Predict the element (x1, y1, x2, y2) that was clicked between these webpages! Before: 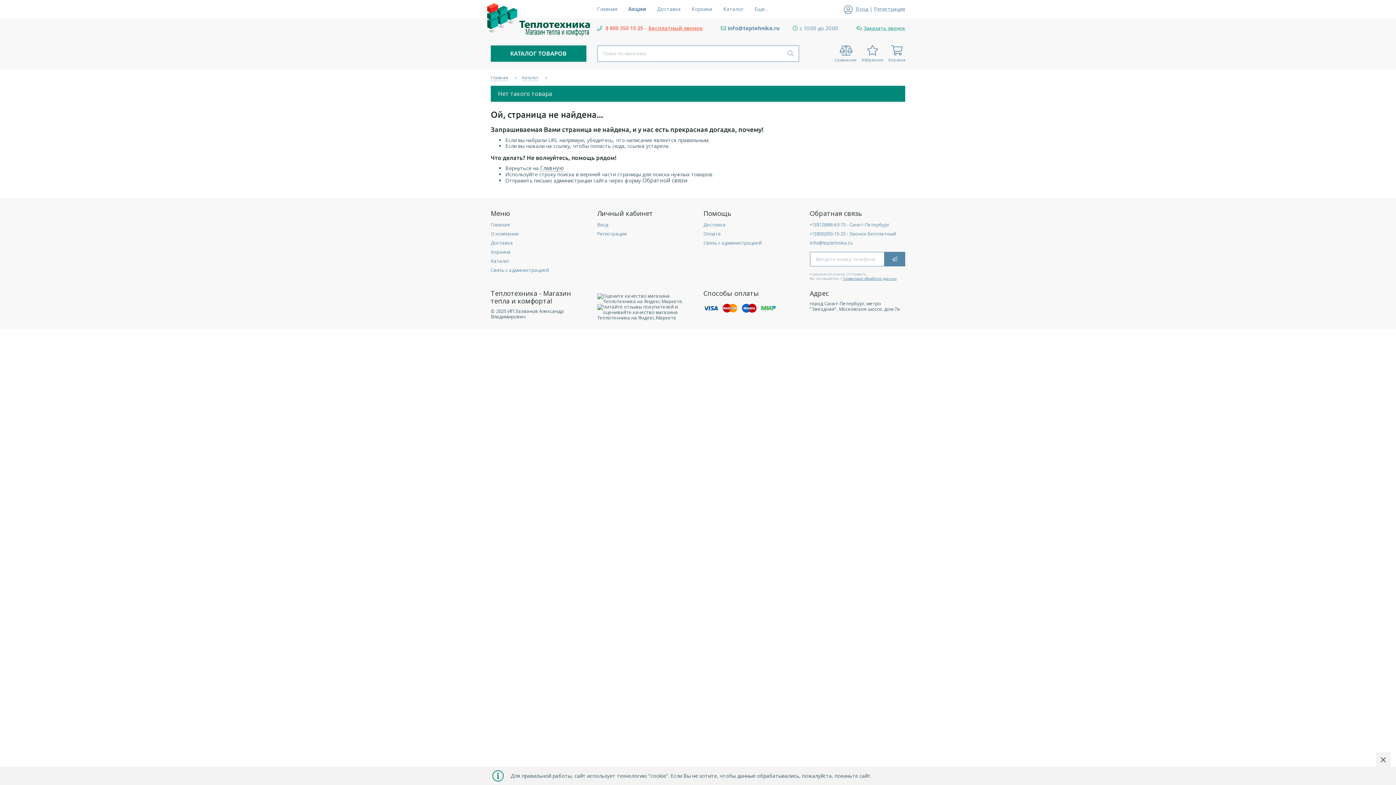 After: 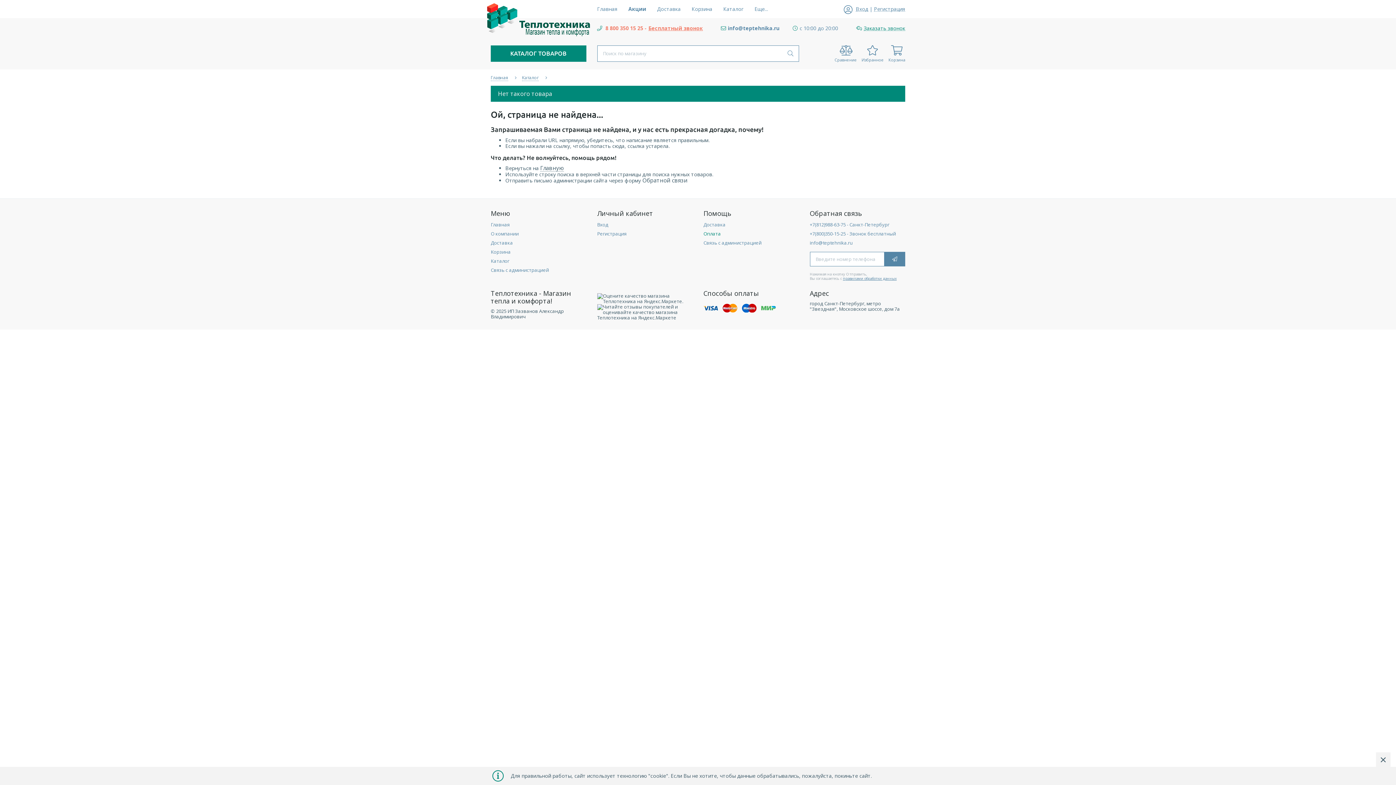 Action: label: Оплата bbox: (703, 230, 799, 237)